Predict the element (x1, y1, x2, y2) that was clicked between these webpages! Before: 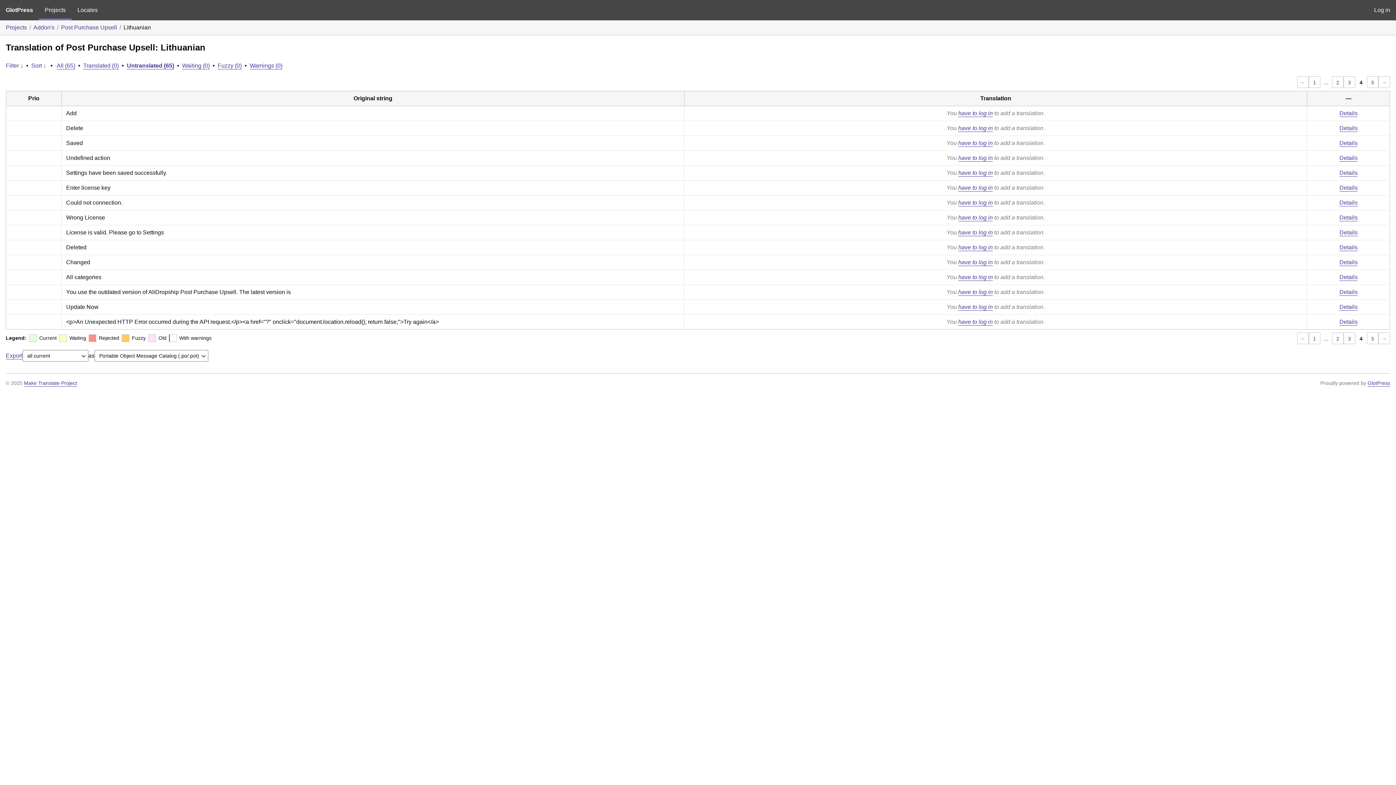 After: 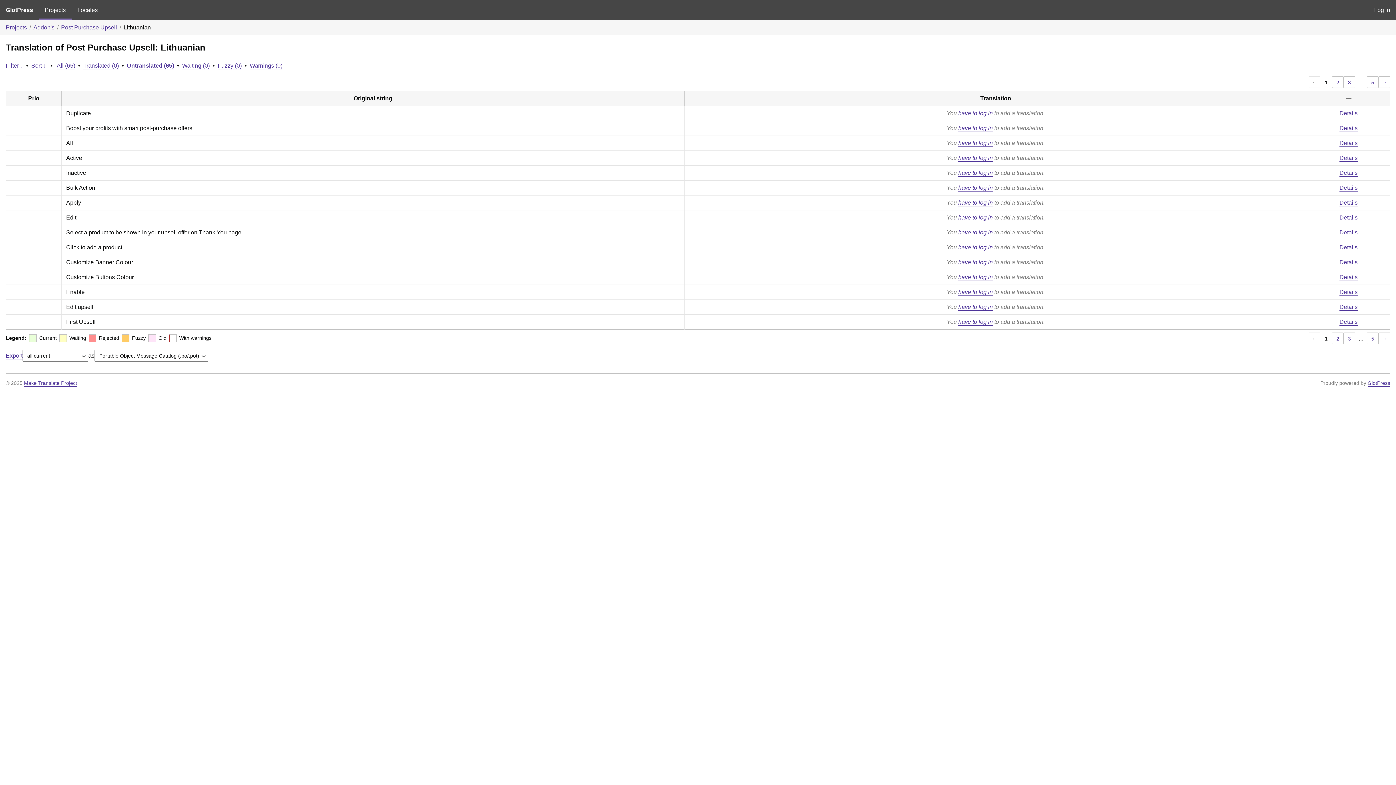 Action: bbox: (1309, 76, 1320, 87) label: 1